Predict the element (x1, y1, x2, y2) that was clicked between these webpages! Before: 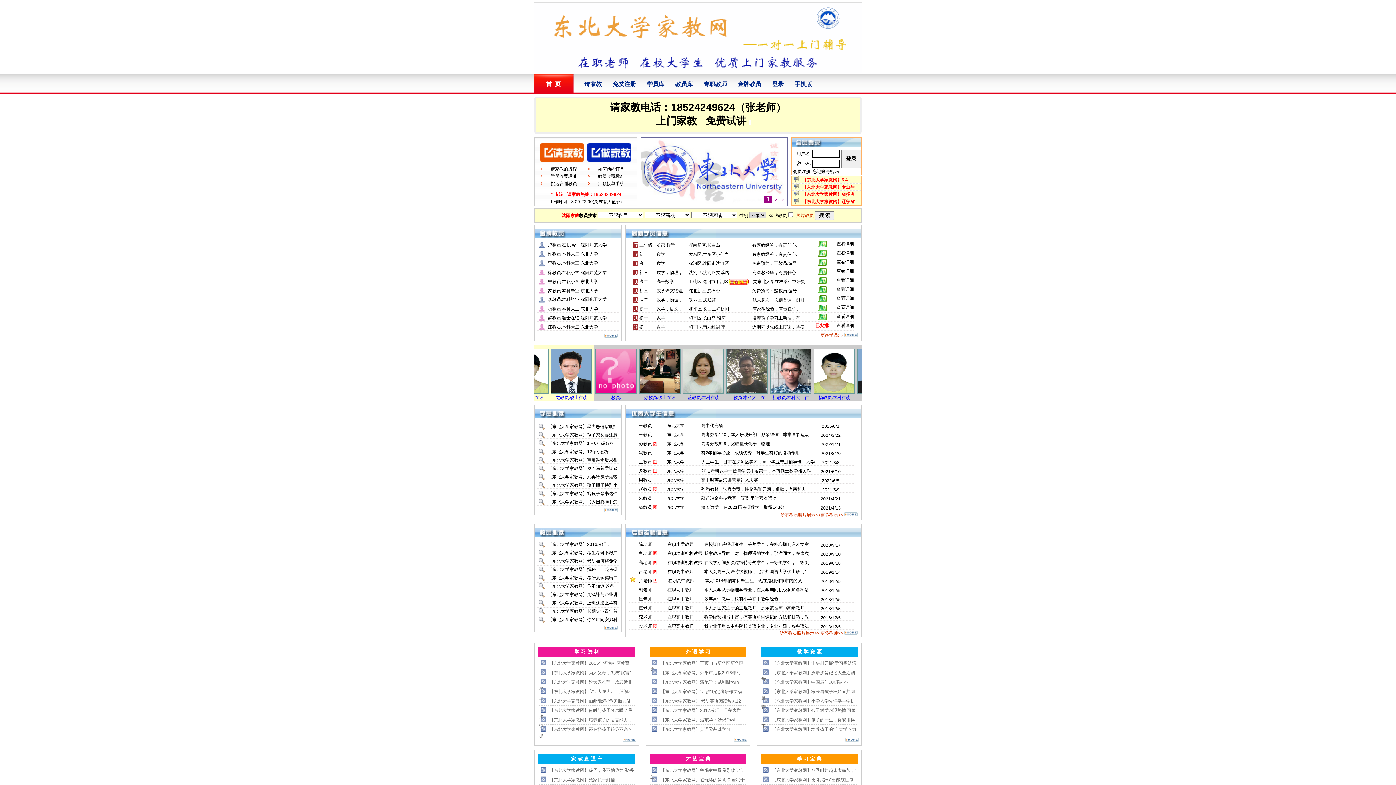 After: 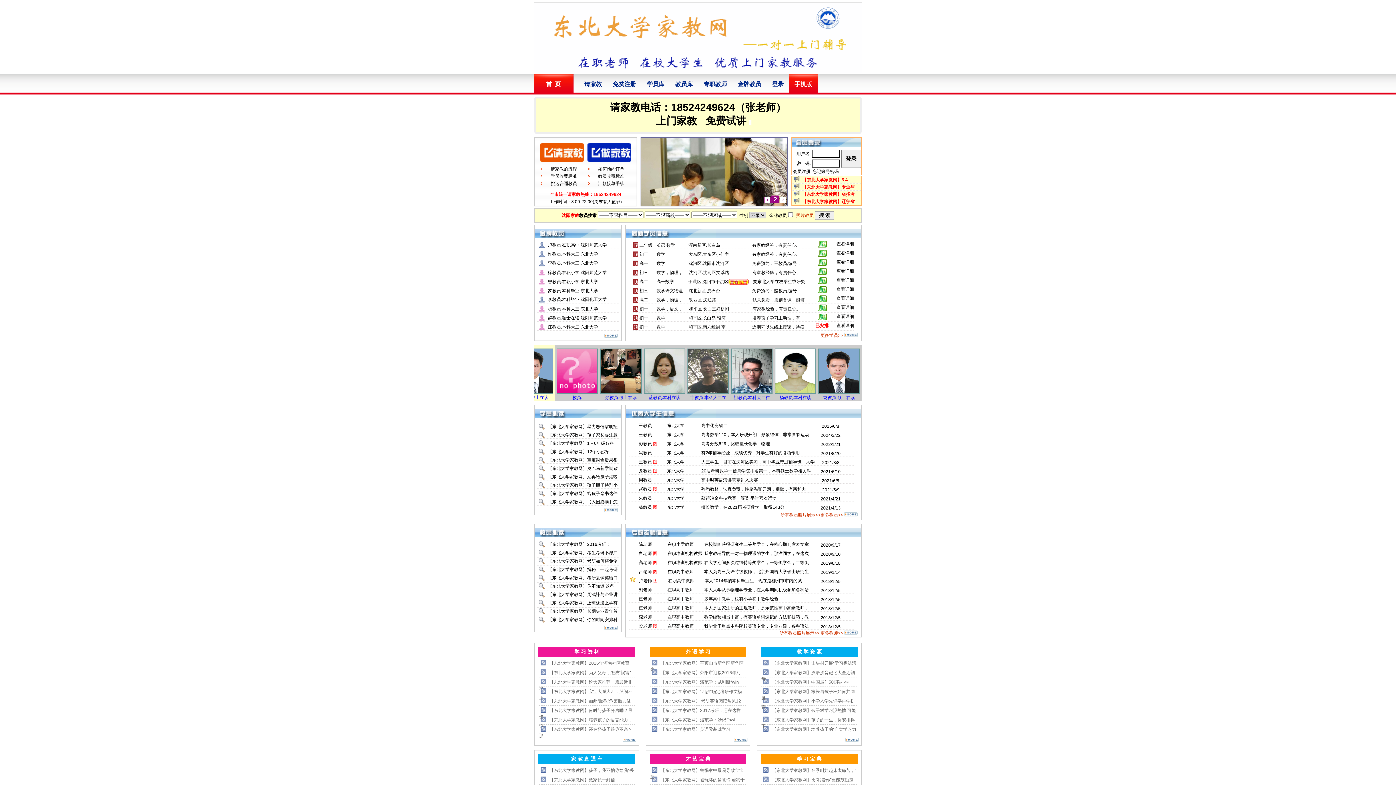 Action: bbox: (789, 73, 817, 94) label: 手机版